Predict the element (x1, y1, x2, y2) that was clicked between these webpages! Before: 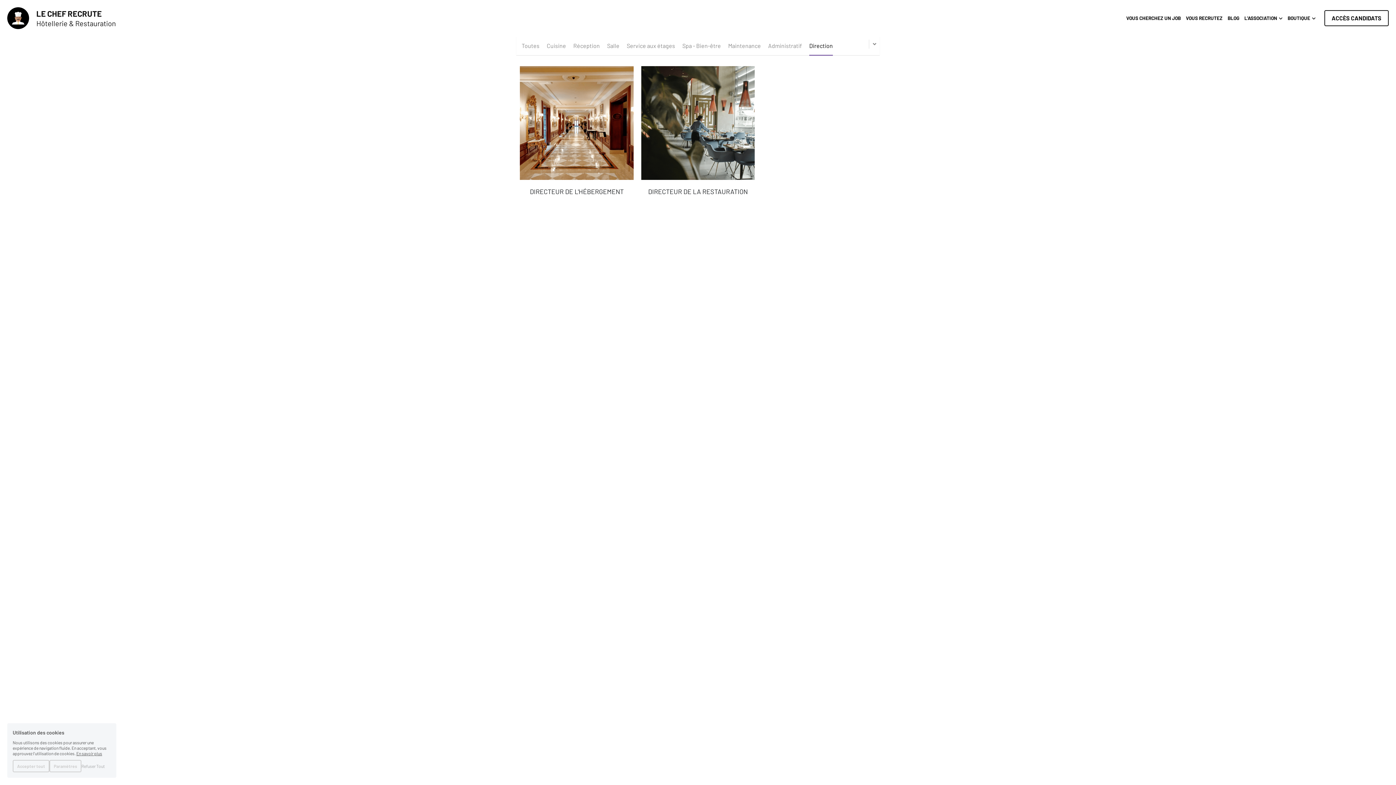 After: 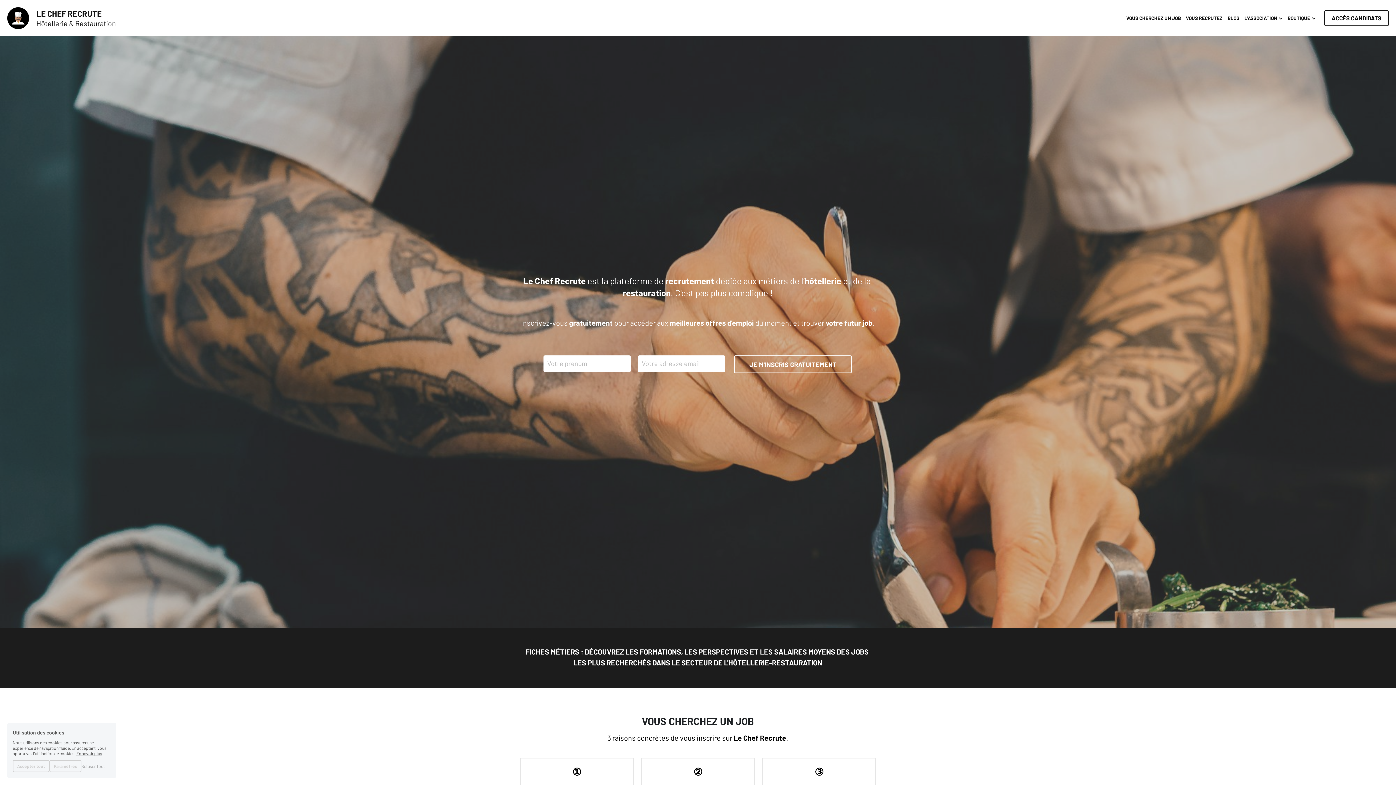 Action: label: image link bbox: (7, 14, 29, 20)